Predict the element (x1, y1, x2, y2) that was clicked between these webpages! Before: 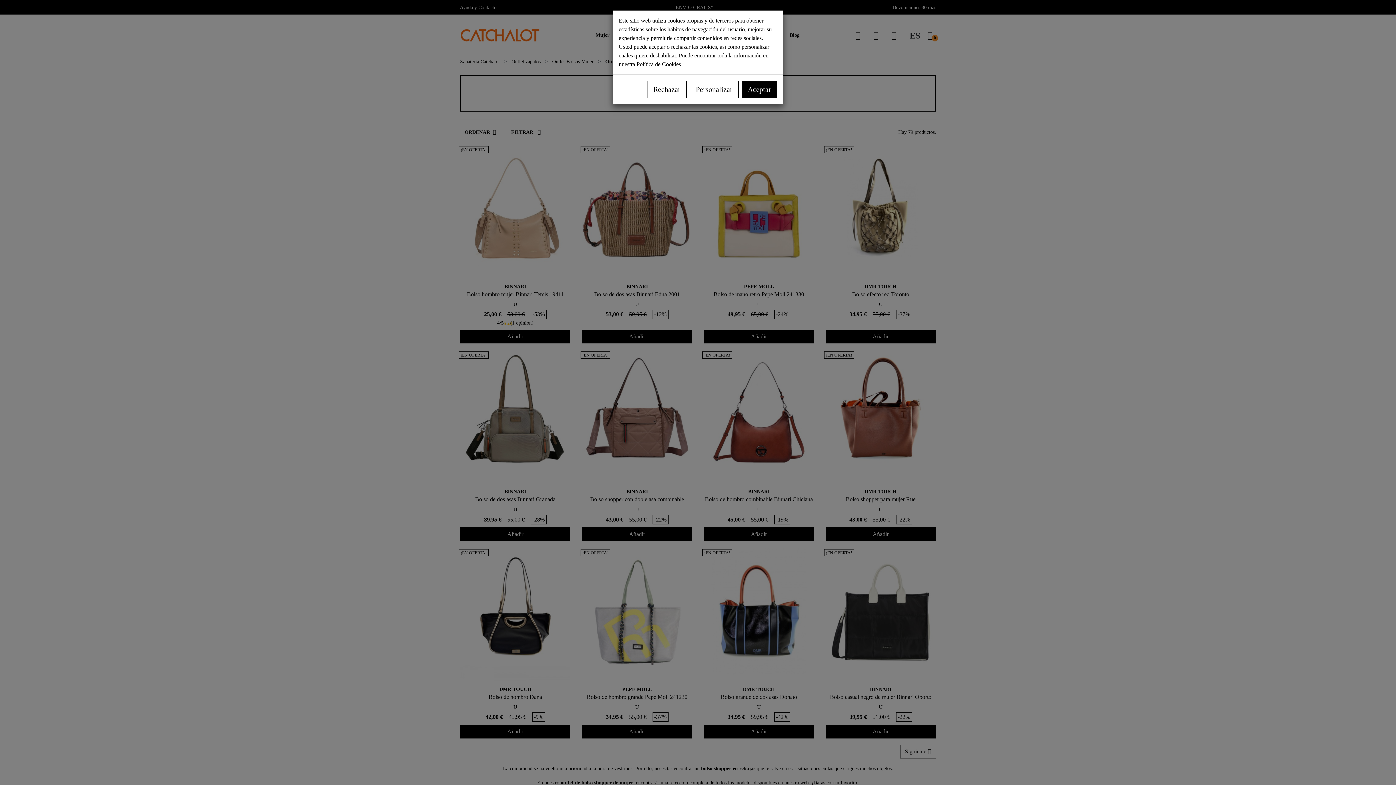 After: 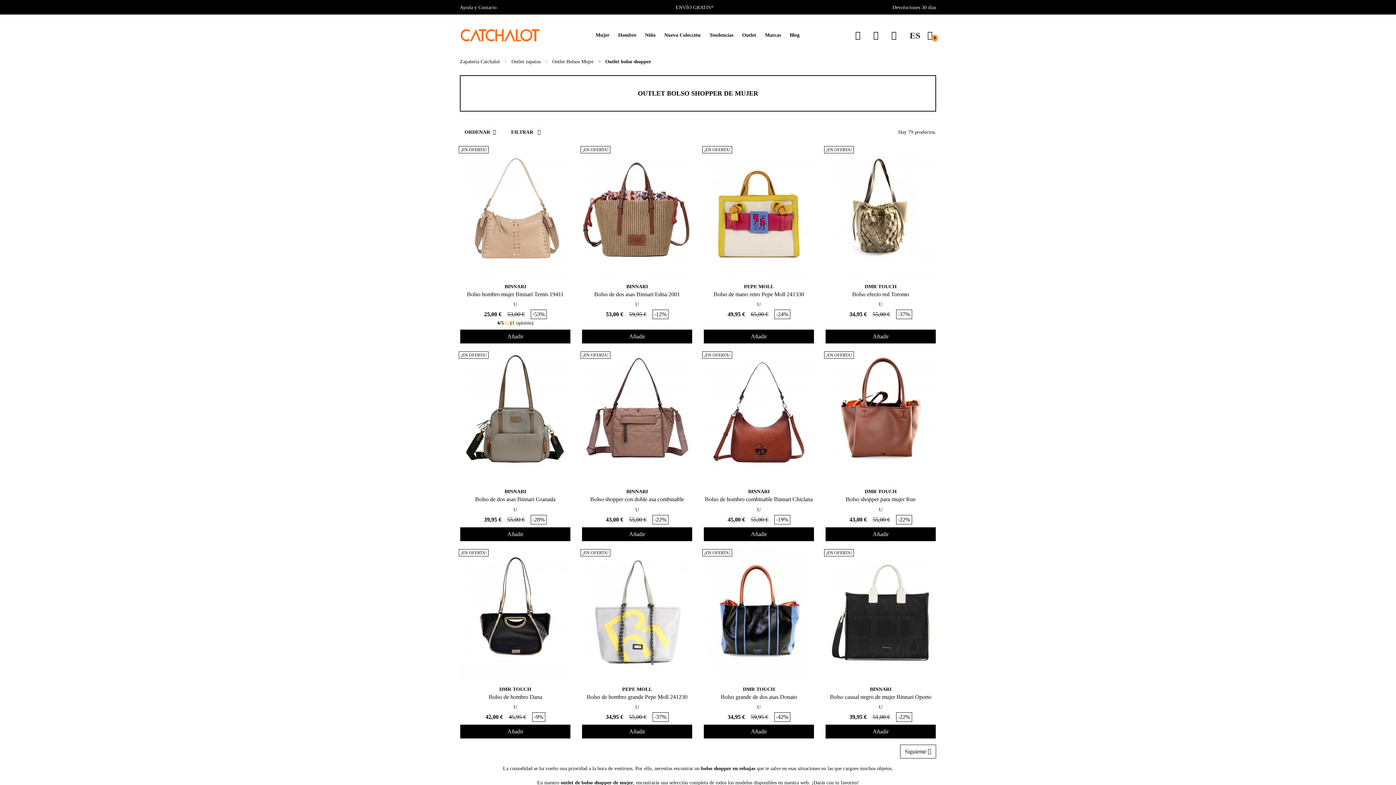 Action: bbox: (647, 80, 686, 98) label: Rechazar